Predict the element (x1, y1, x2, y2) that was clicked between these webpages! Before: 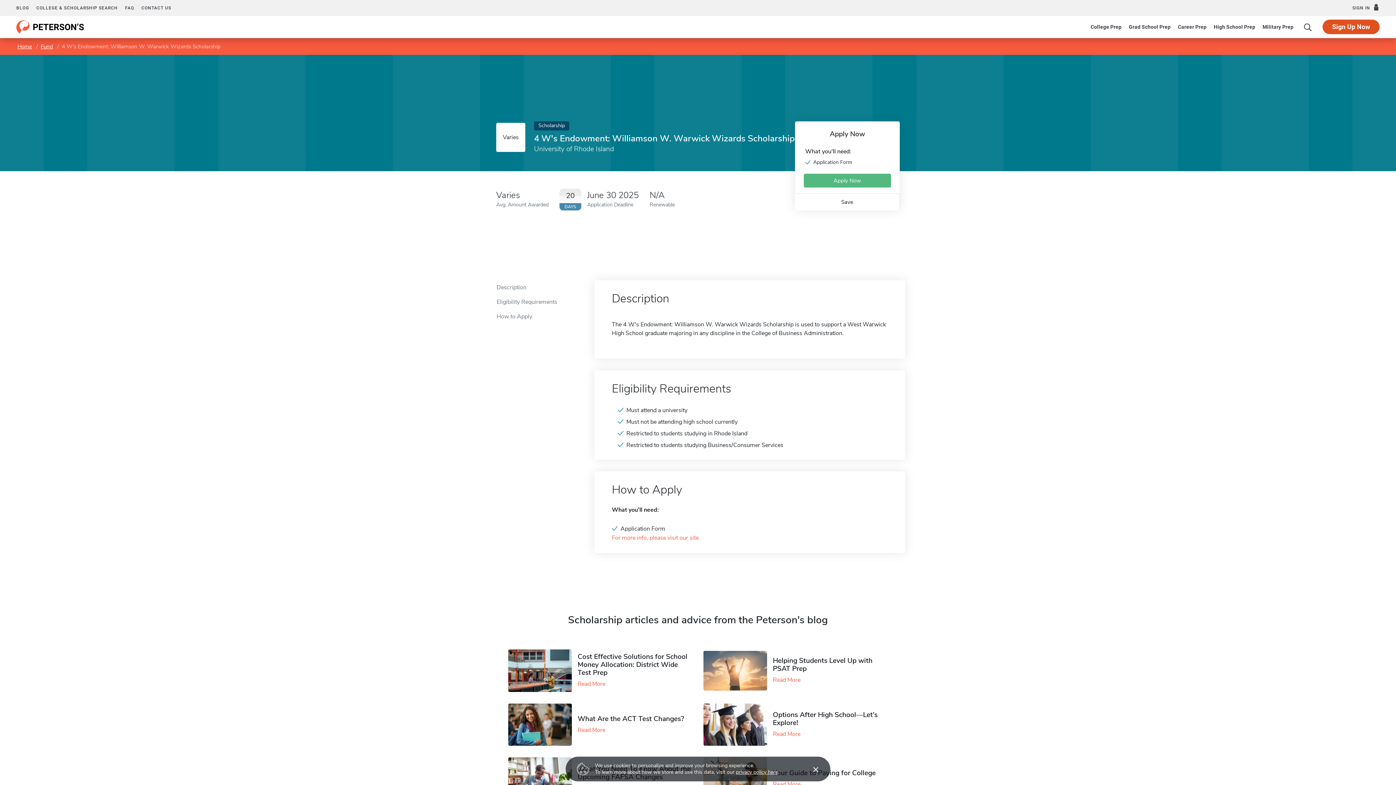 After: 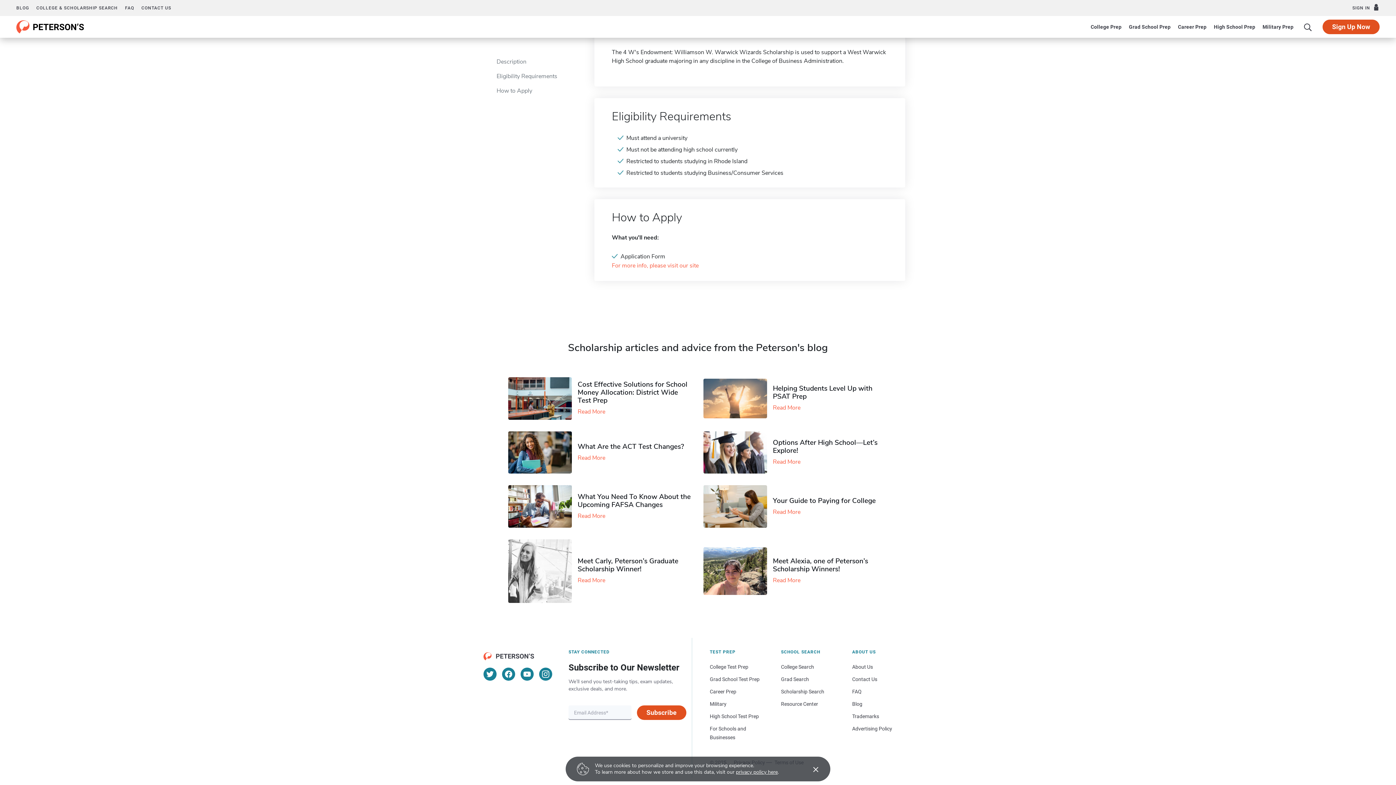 Action: bbox: (490, 309, 577, 324) label: How to Apply